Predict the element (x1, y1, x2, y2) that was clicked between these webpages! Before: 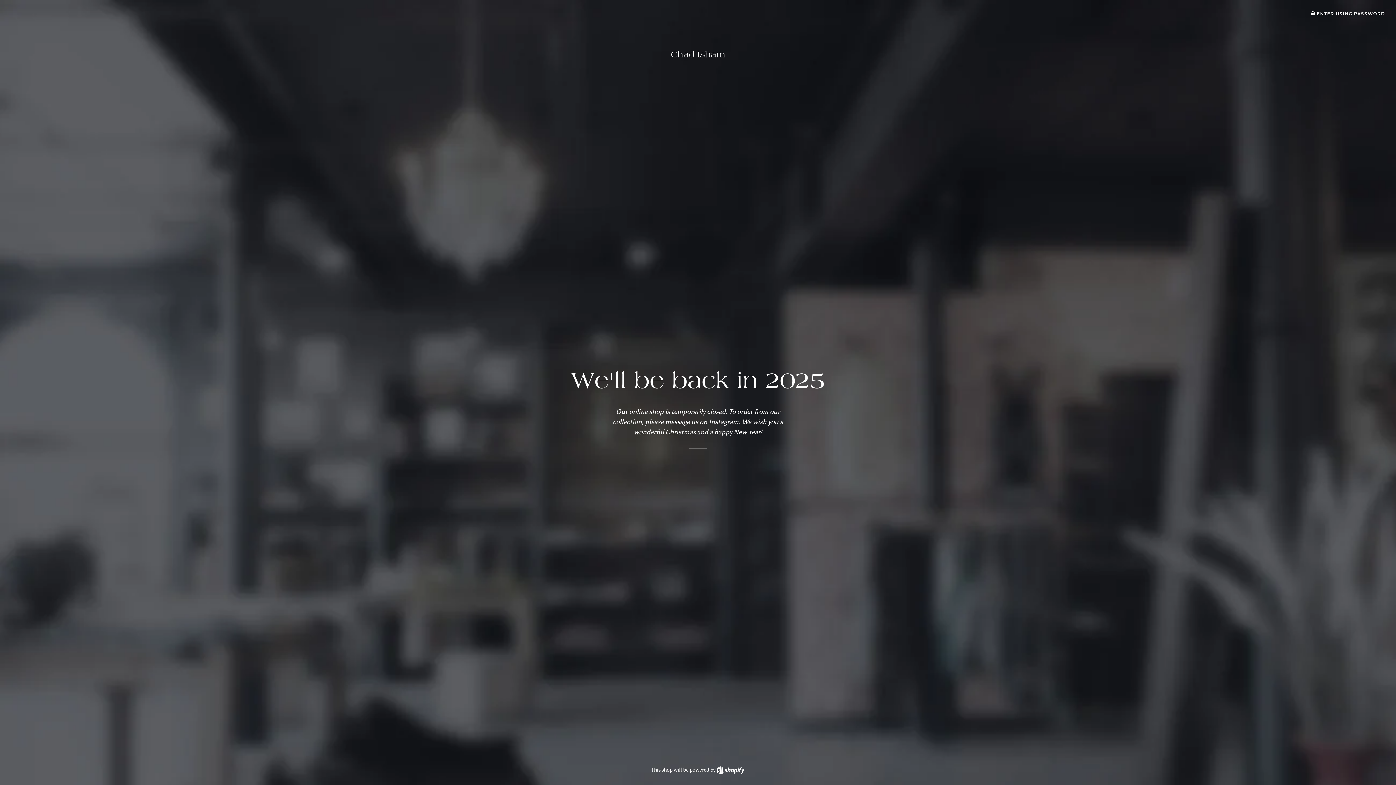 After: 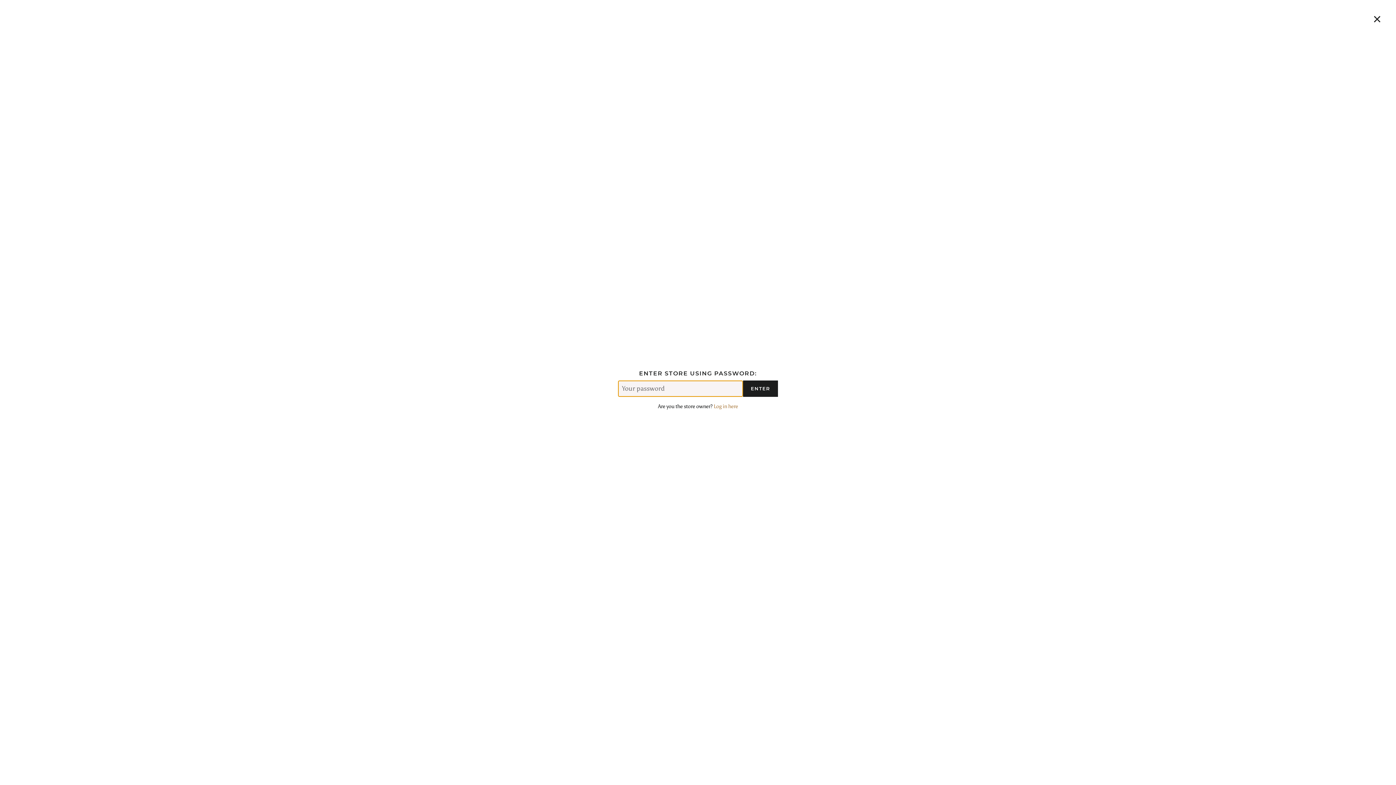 Action: label:  ENTER USING PASSWORD bbox: (1311, 10, 1385, 16)